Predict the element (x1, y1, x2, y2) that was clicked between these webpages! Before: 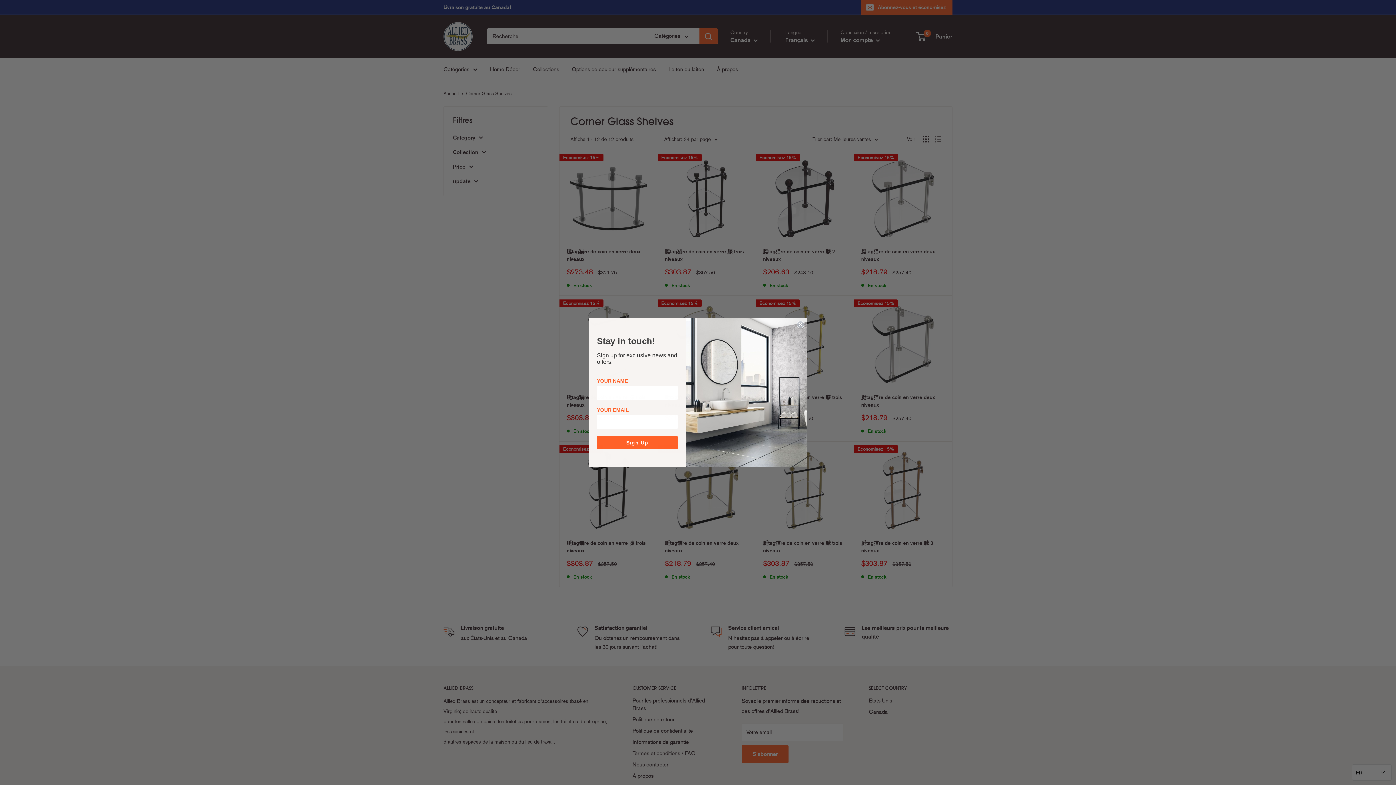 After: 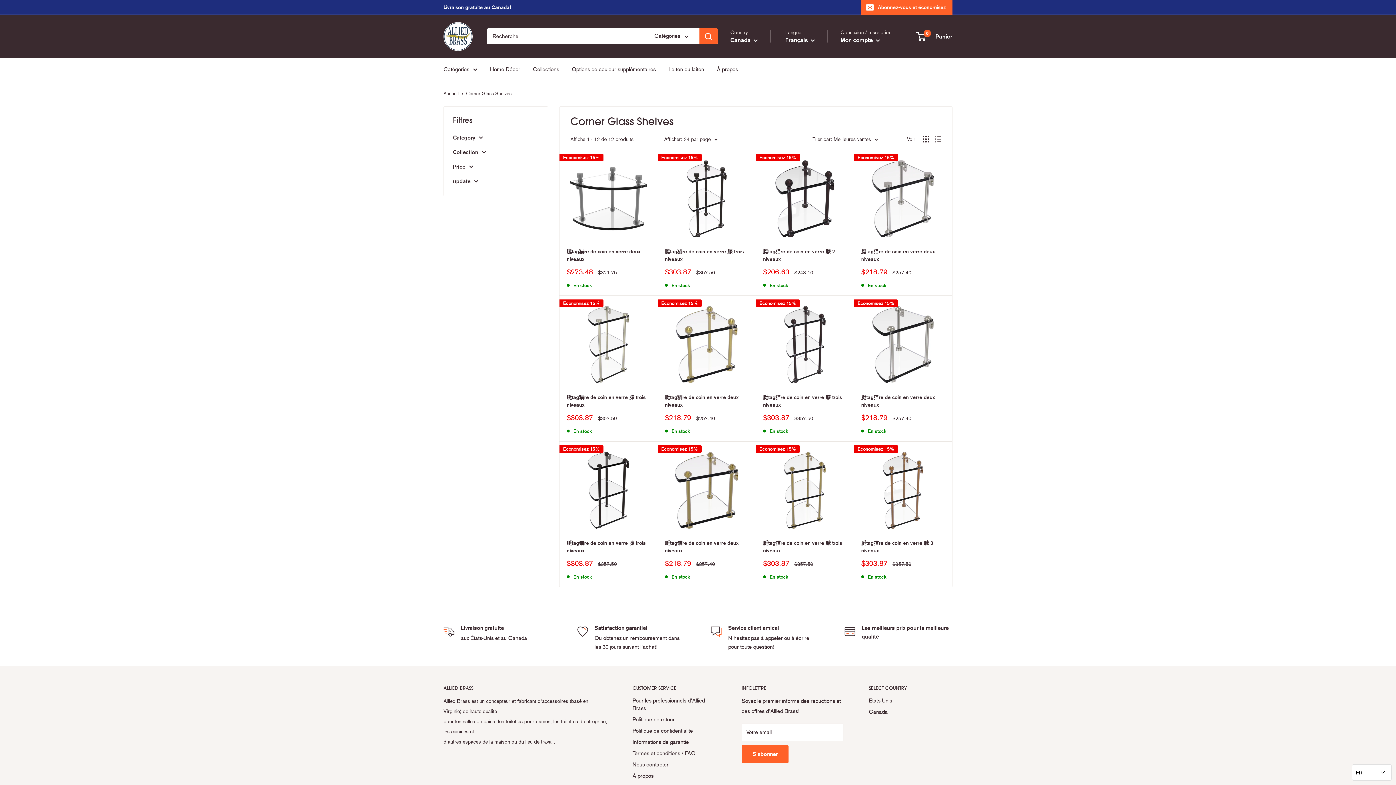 Action: bbox: (797, 320, 804, 328) label: Close dialog